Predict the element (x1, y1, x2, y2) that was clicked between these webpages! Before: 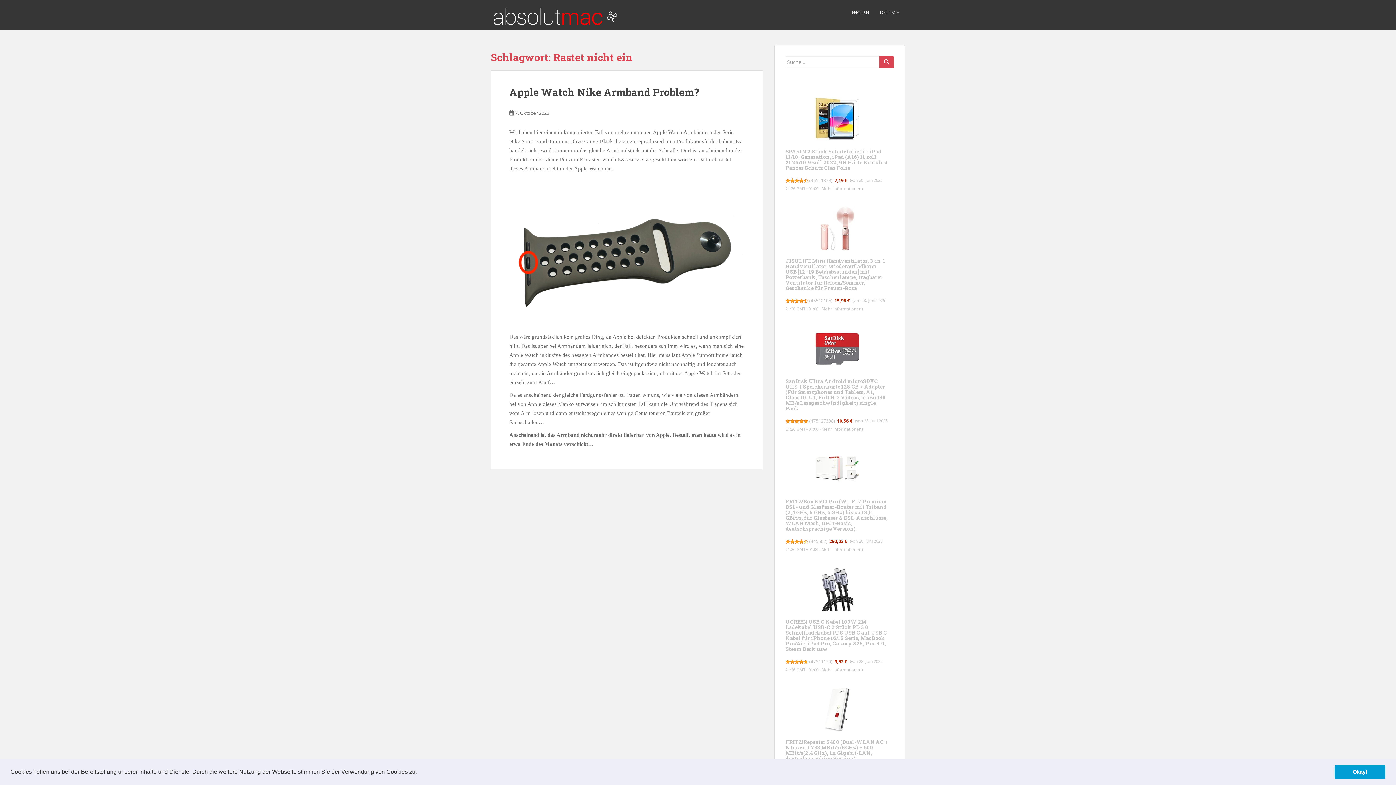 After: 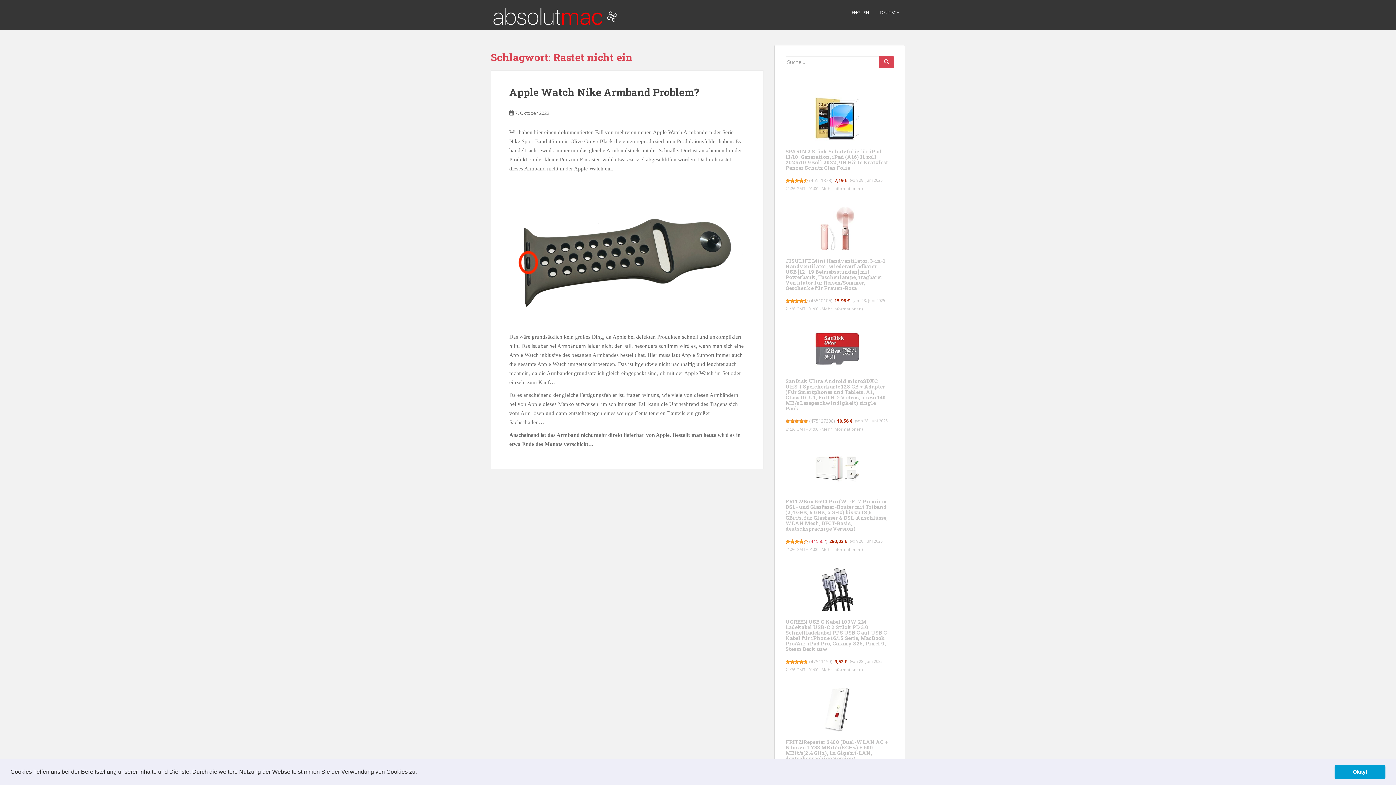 Action: bbox: (810, 538, 826, 544) label: 445562